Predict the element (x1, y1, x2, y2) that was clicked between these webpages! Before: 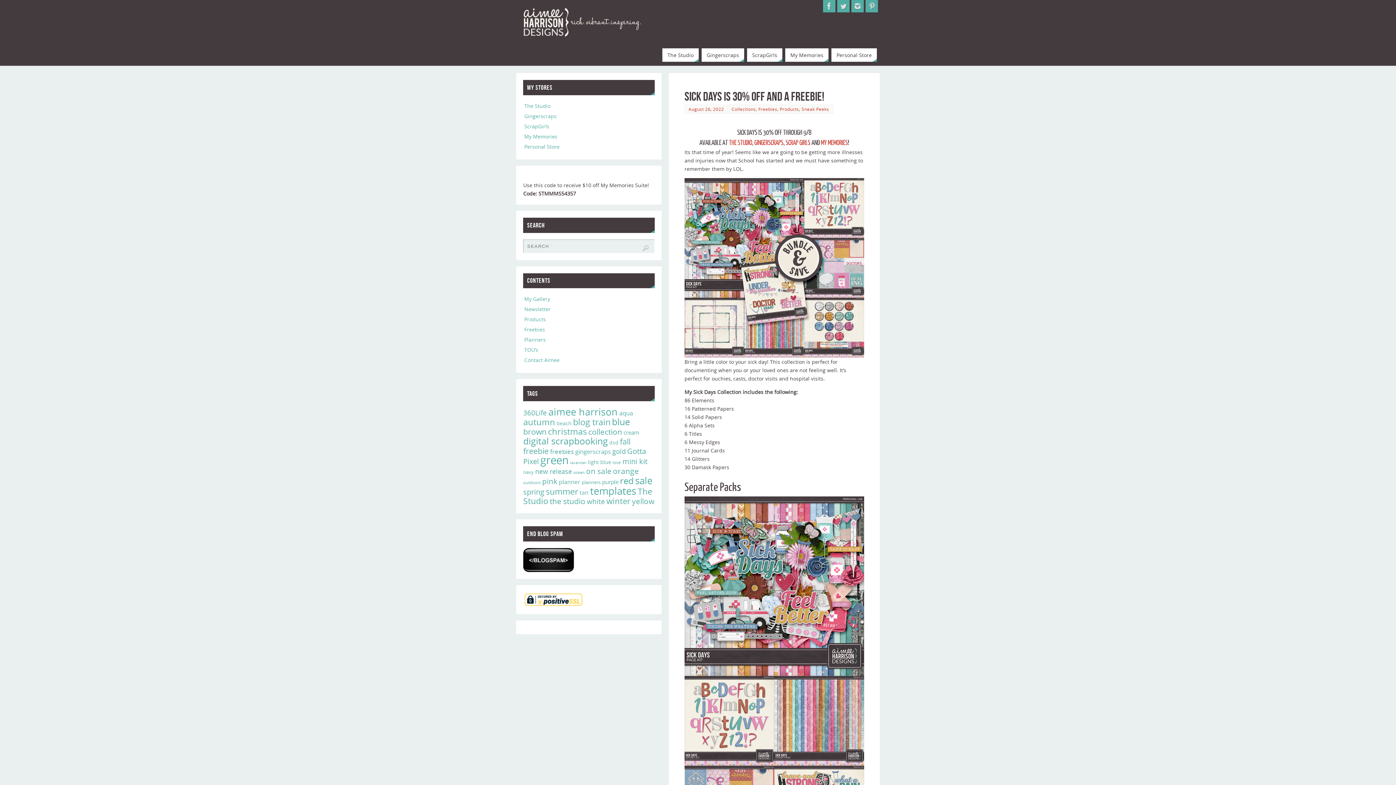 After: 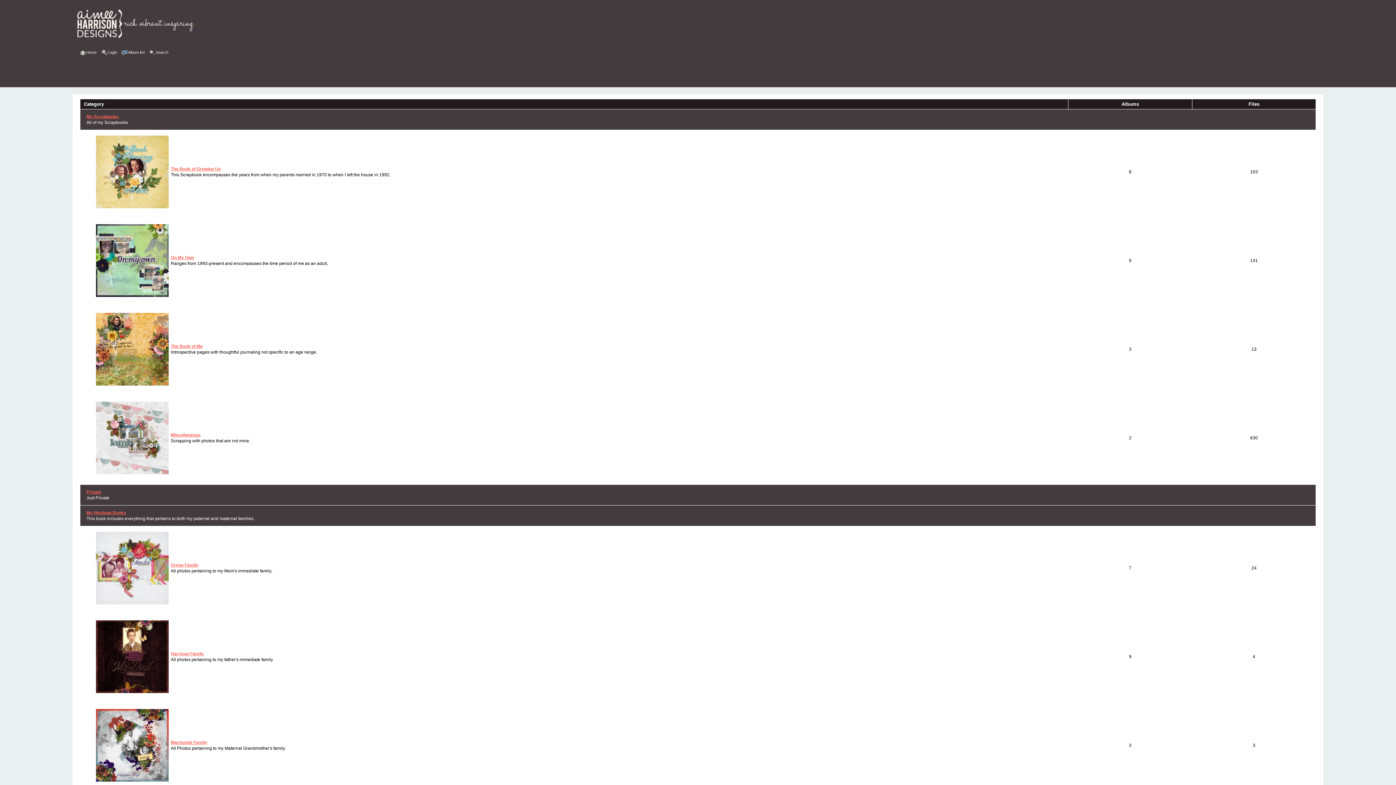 Action: bbox: (524, 295, 550, 302) label: My Gallery